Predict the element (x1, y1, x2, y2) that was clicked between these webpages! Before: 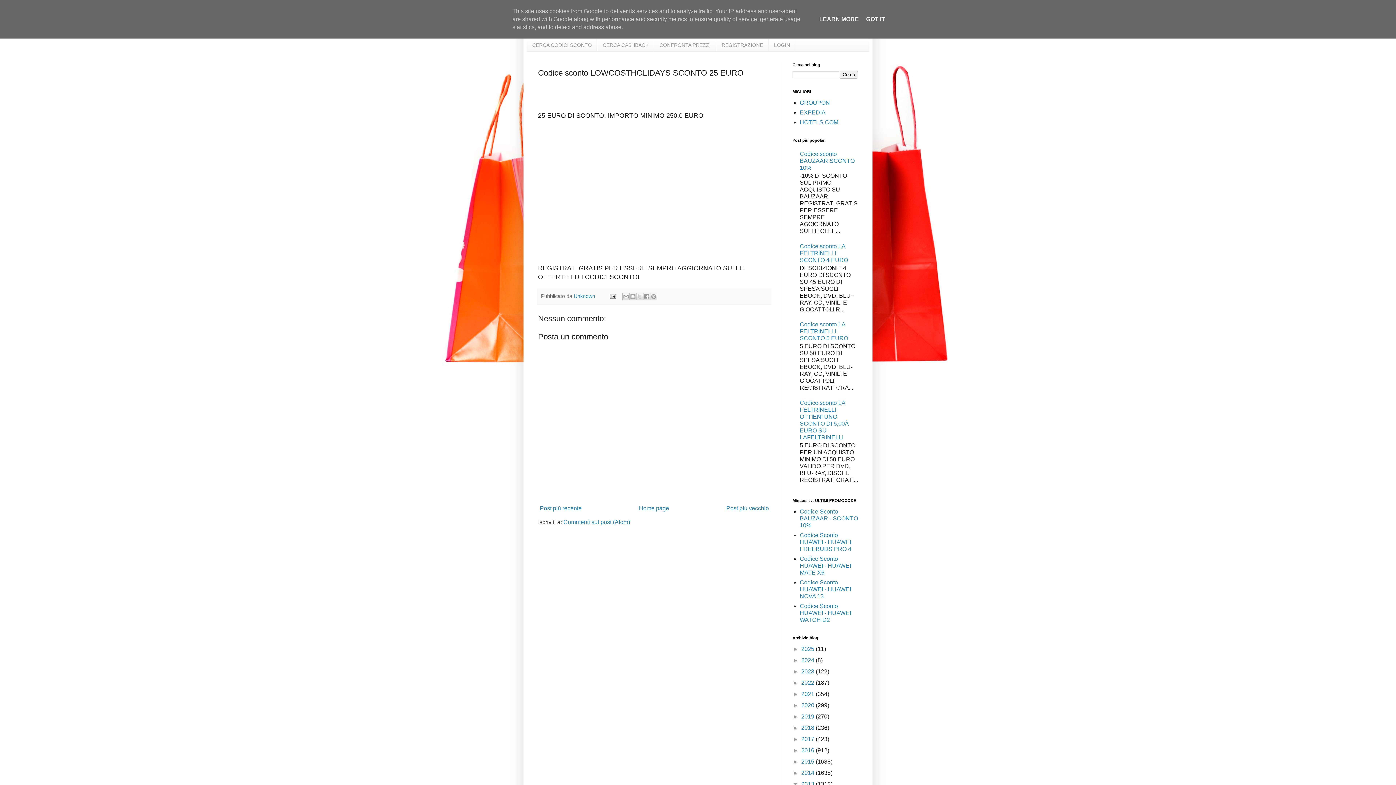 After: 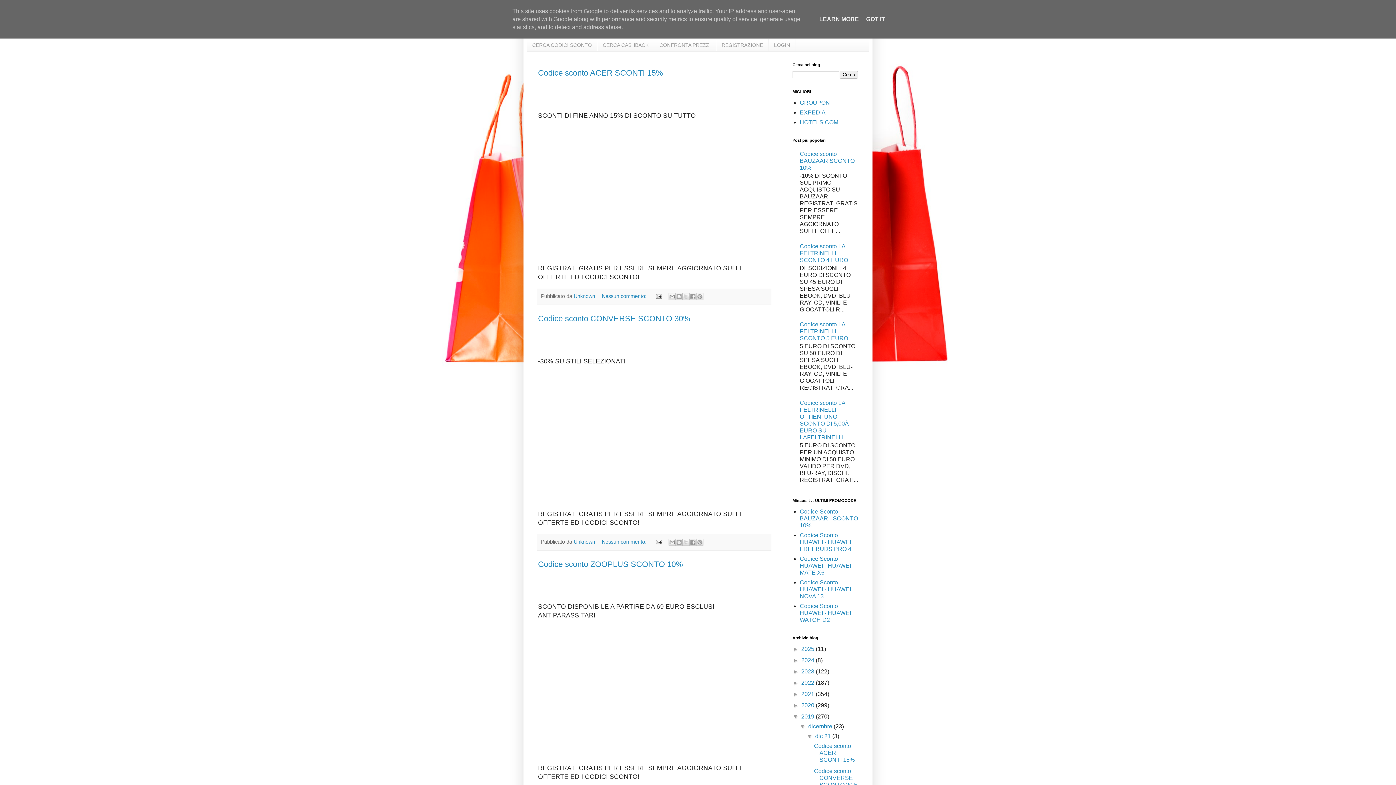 Action: bbox: (801, 713, 816, 720) label: 2019 